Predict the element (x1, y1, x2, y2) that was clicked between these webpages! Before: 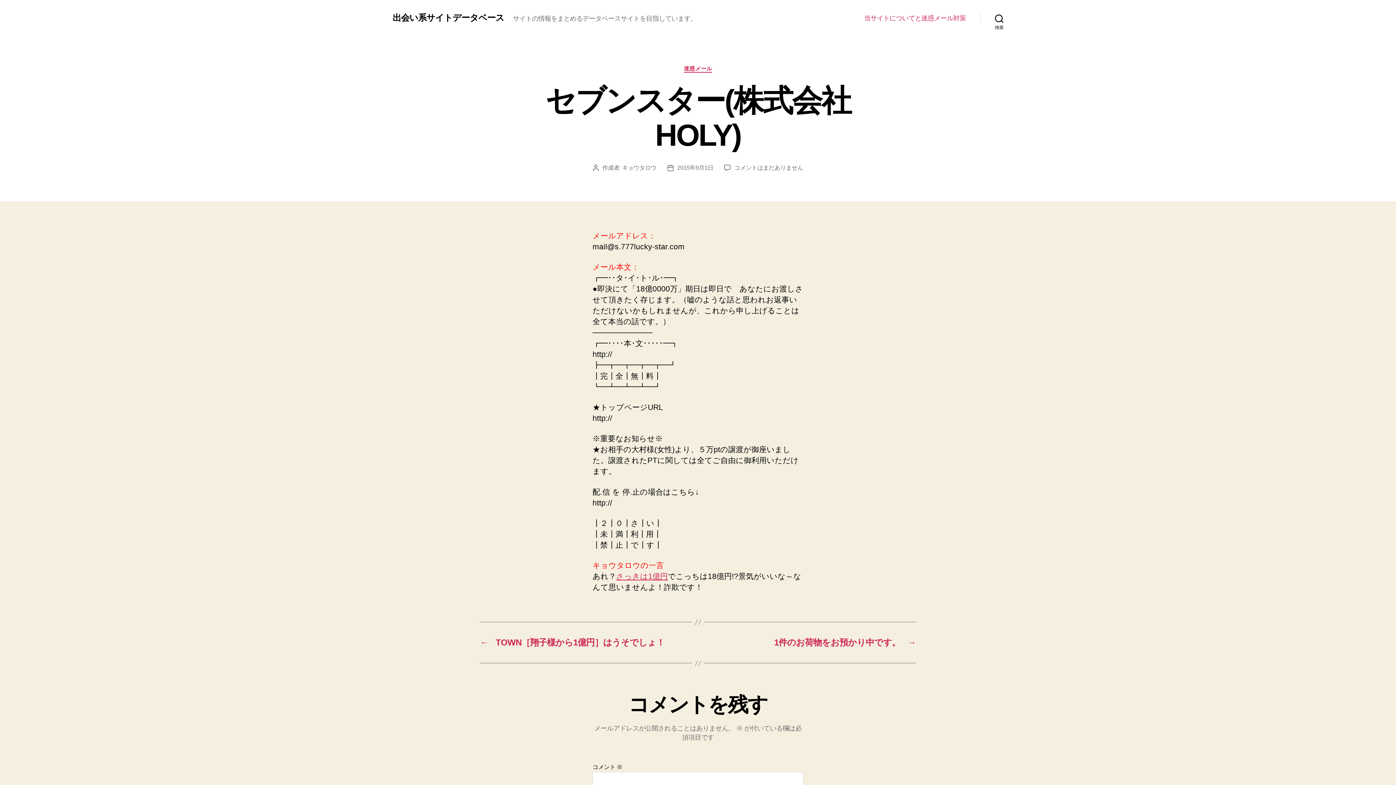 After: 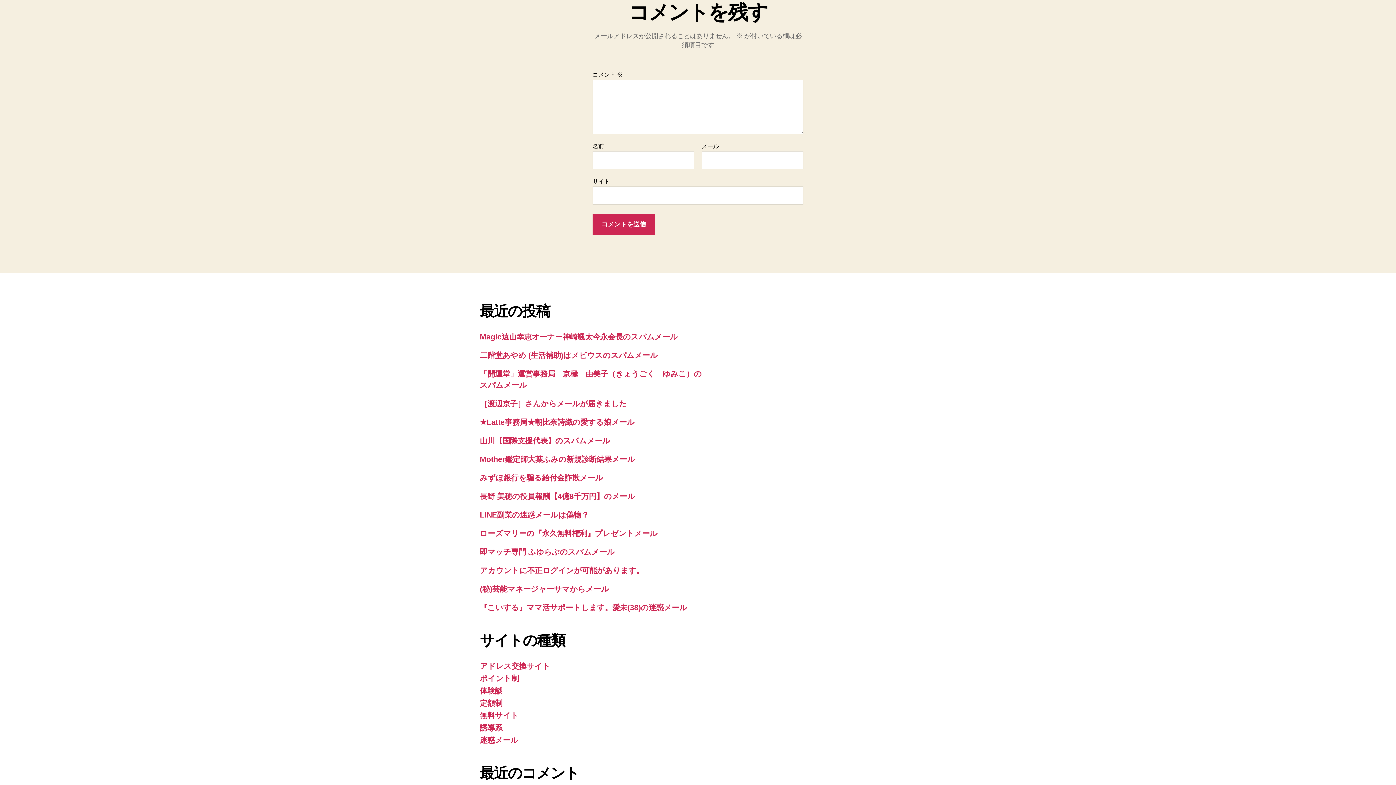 Action: bbox: (734, 164, 803, 170) label: セブンスター(株式会社HOLY) への
コメントはまだありません